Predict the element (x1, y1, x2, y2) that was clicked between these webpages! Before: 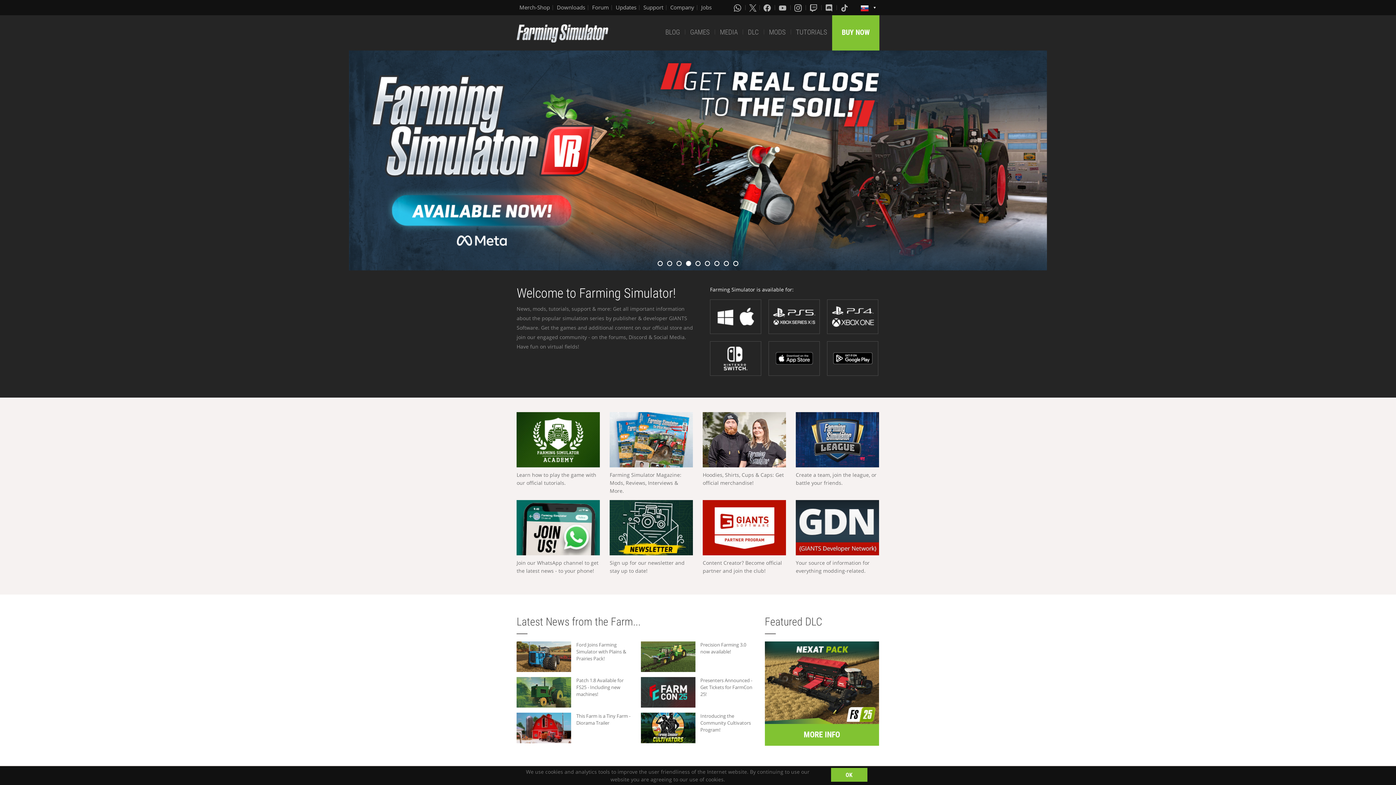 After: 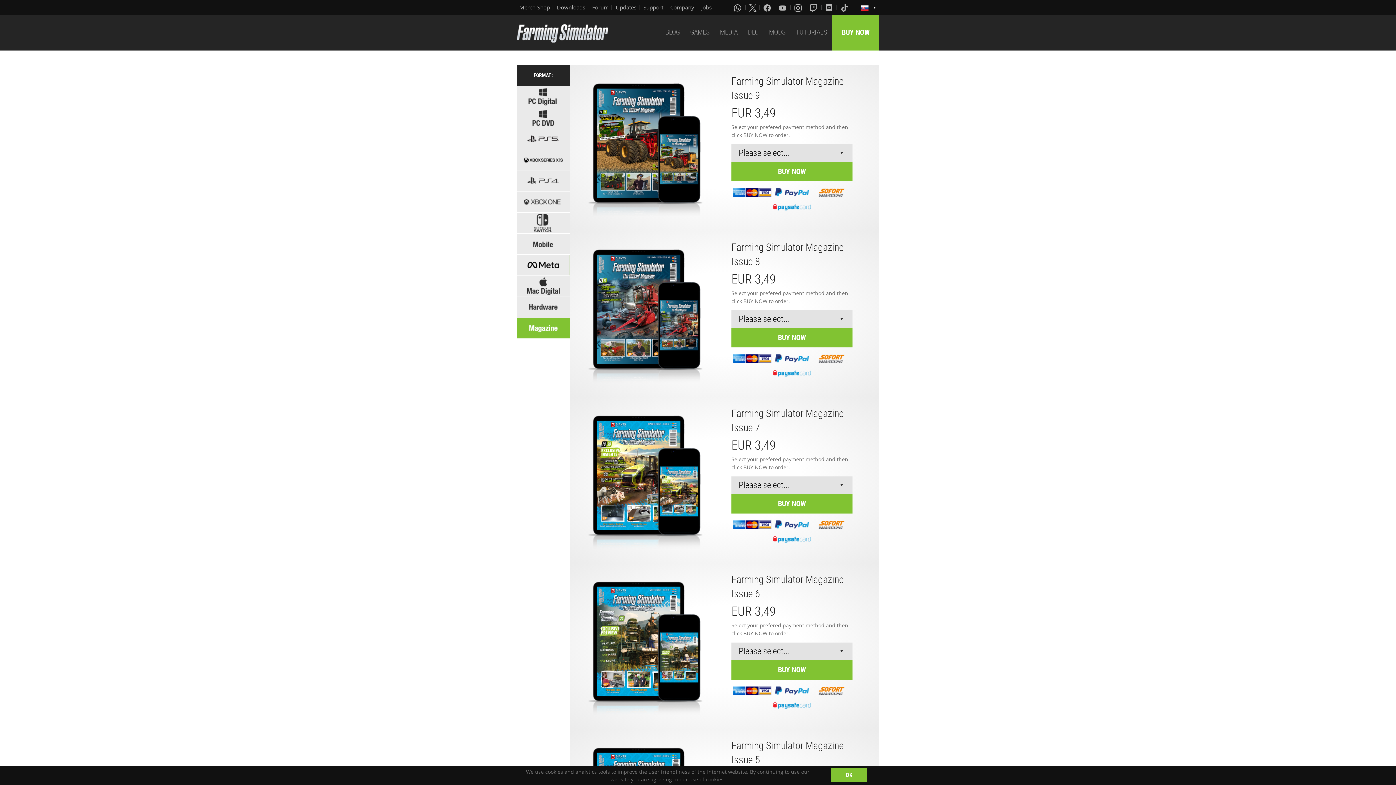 Action: bbox: (609, 412, 693, 467)